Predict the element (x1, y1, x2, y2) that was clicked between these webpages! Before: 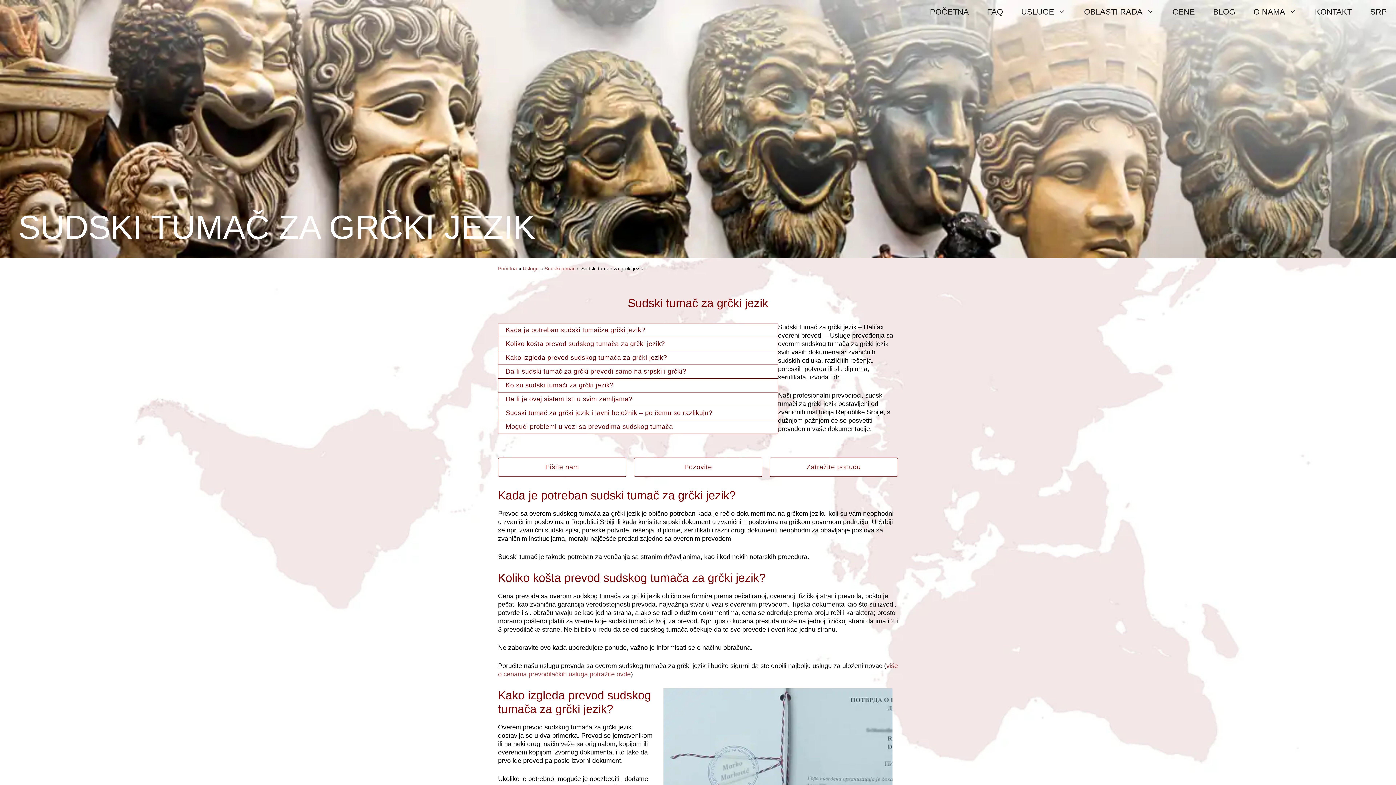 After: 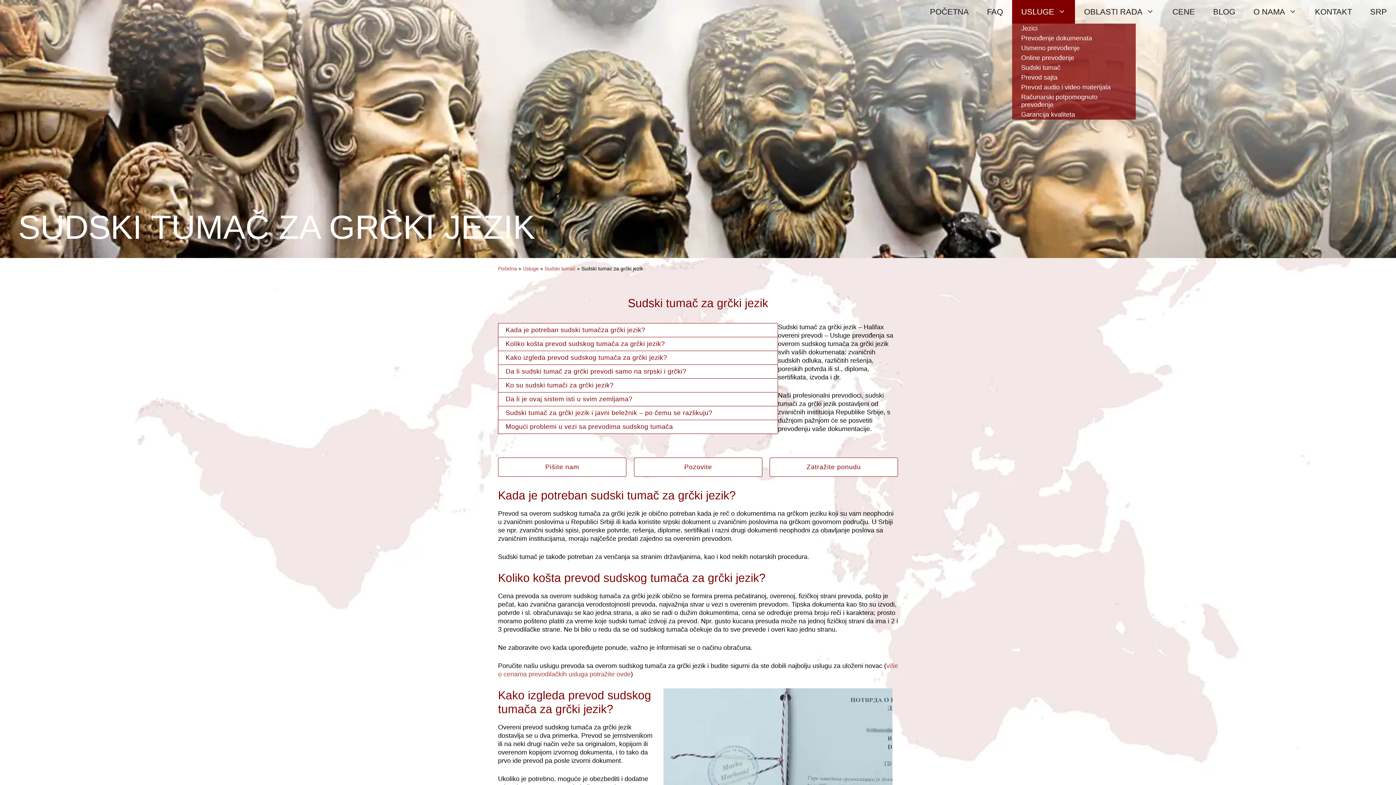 Action: bbox: (1012, 0, 1075, 23) label: USLUGE